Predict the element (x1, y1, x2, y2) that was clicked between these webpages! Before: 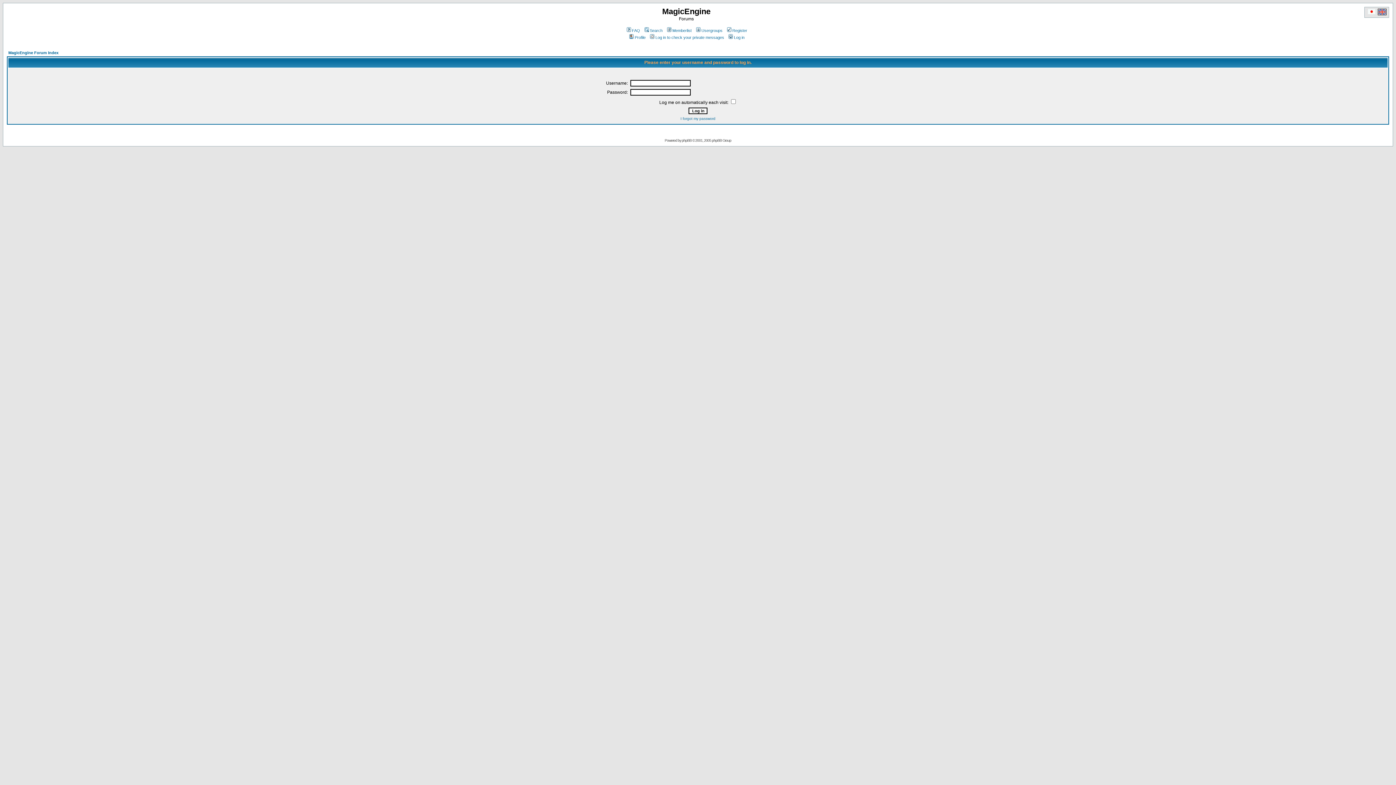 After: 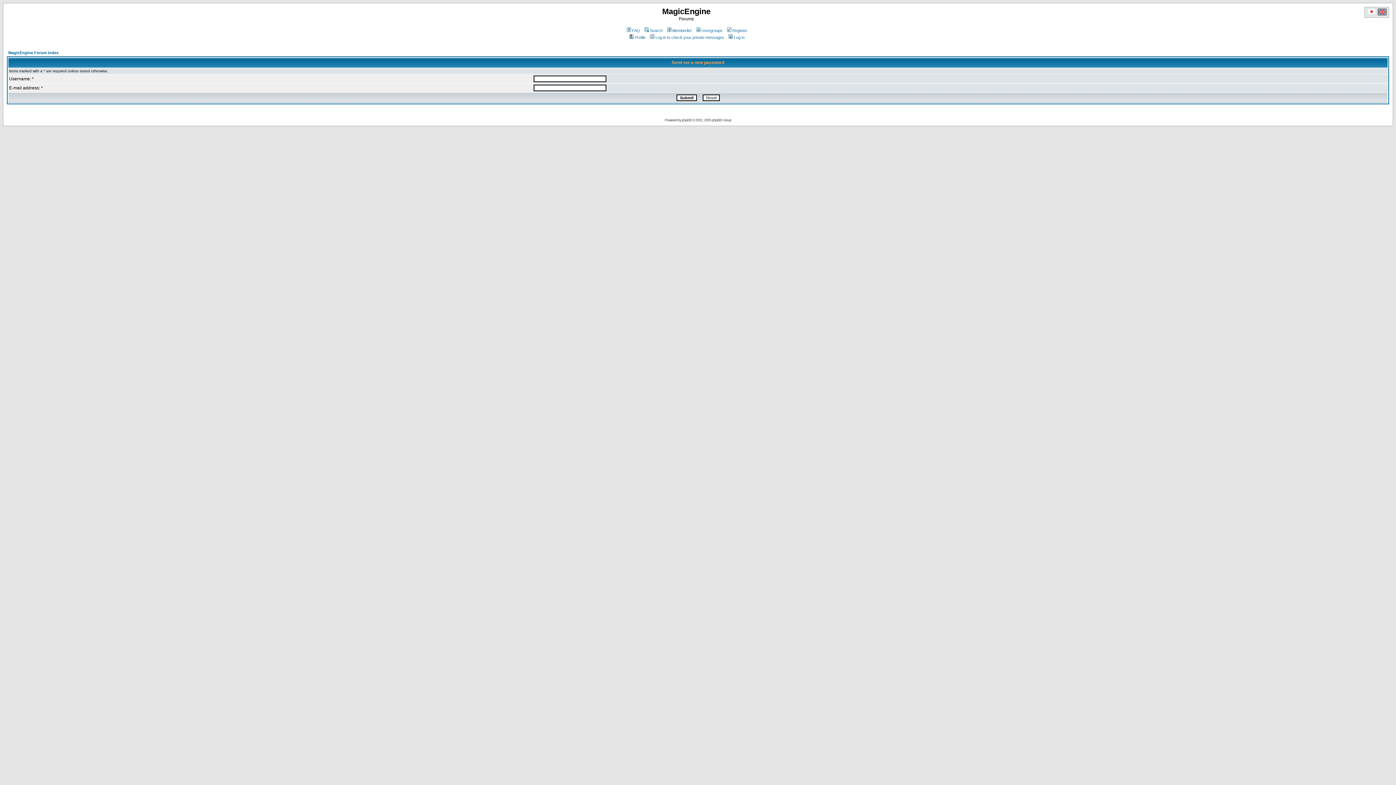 Action: bbox: (680, 116, 715, 120) label: I forgot my password